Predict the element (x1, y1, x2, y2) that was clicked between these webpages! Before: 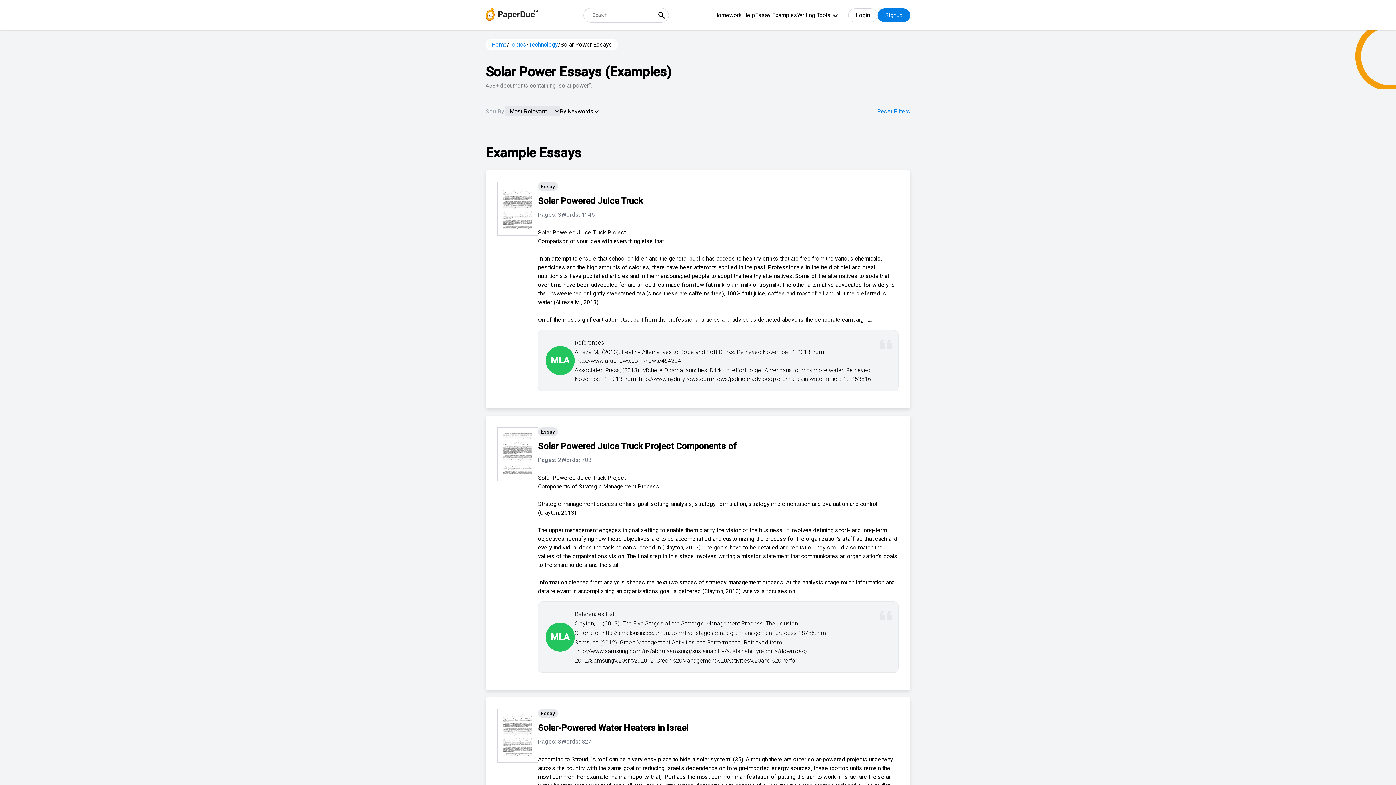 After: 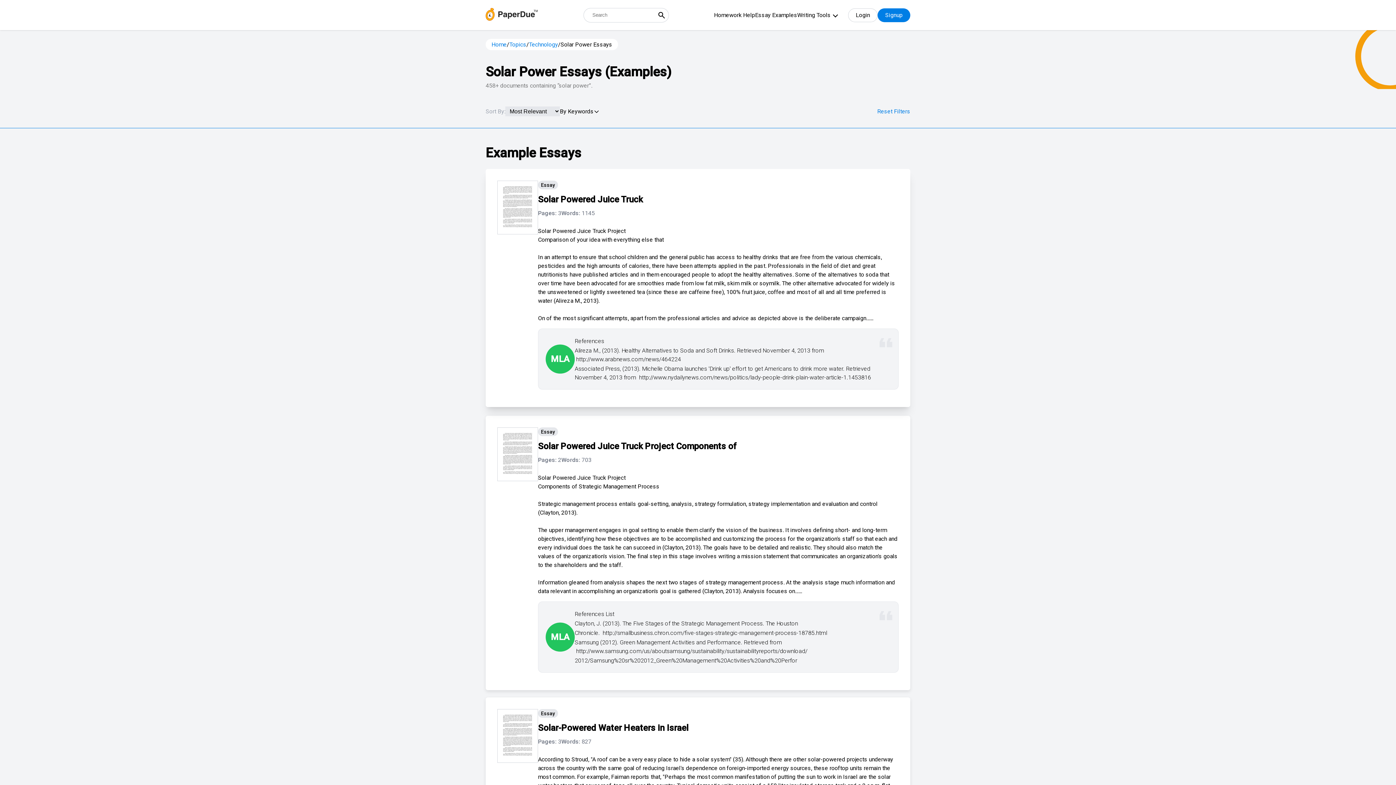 Action: bbox: (576, 357, 682, 364) label: Paperdue